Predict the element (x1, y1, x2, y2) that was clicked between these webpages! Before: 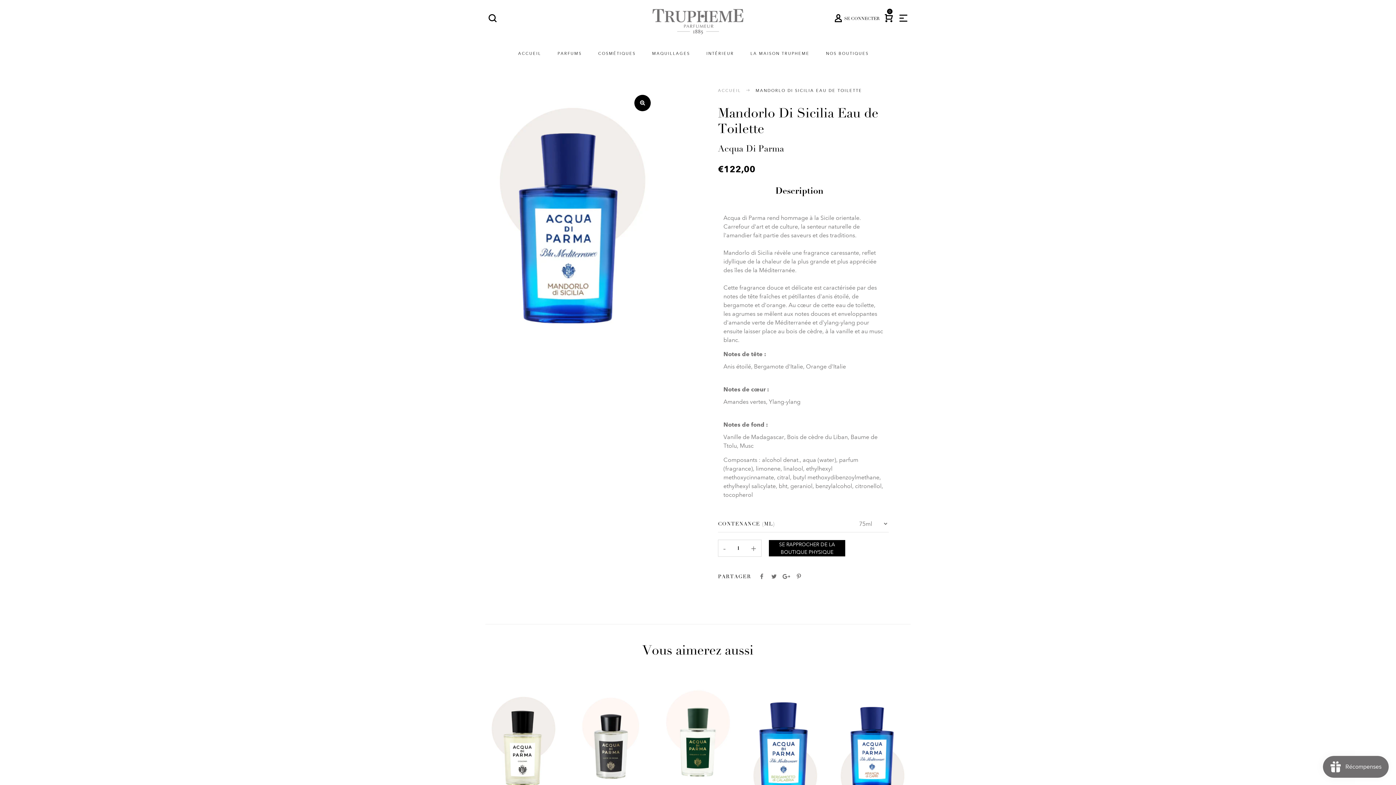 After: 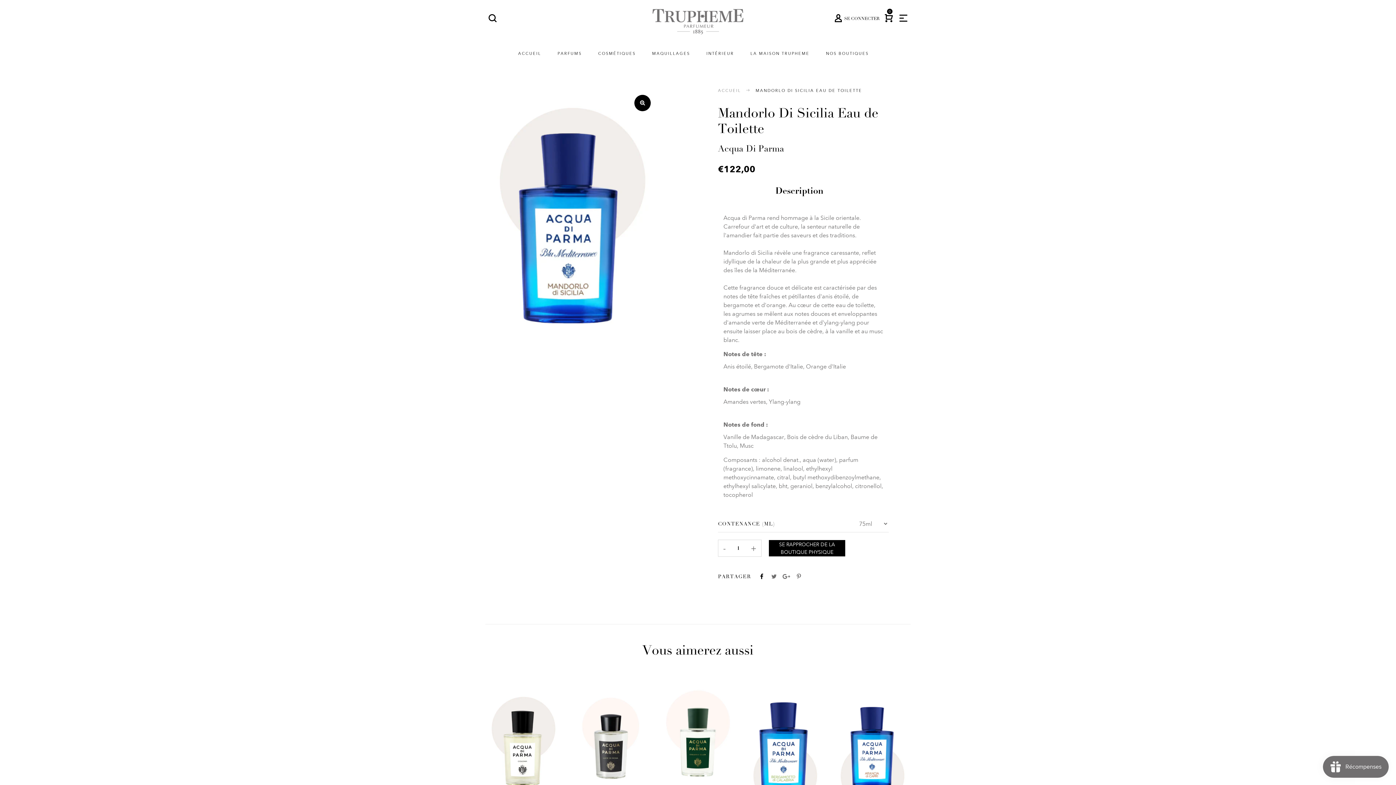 Action: bbox: (760, 573, 763, 580)